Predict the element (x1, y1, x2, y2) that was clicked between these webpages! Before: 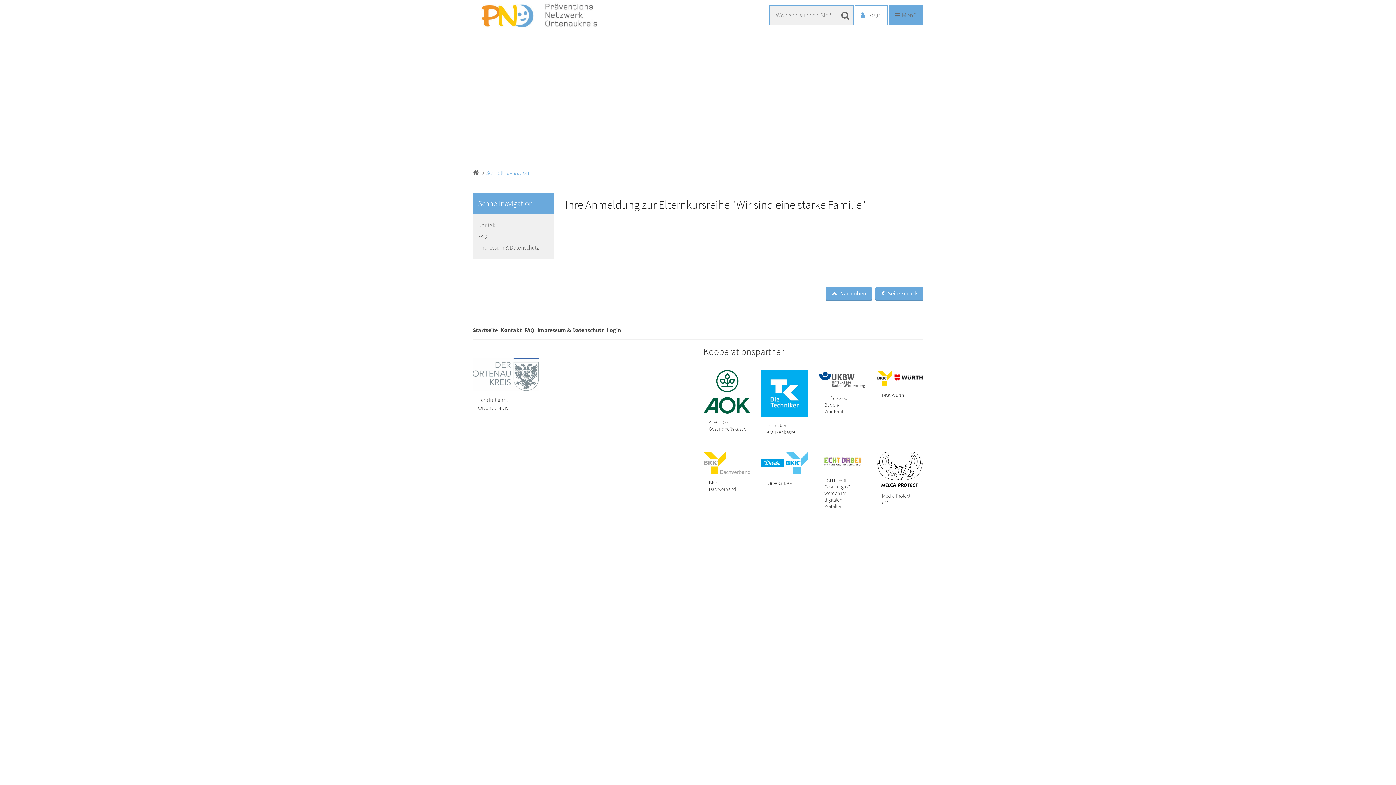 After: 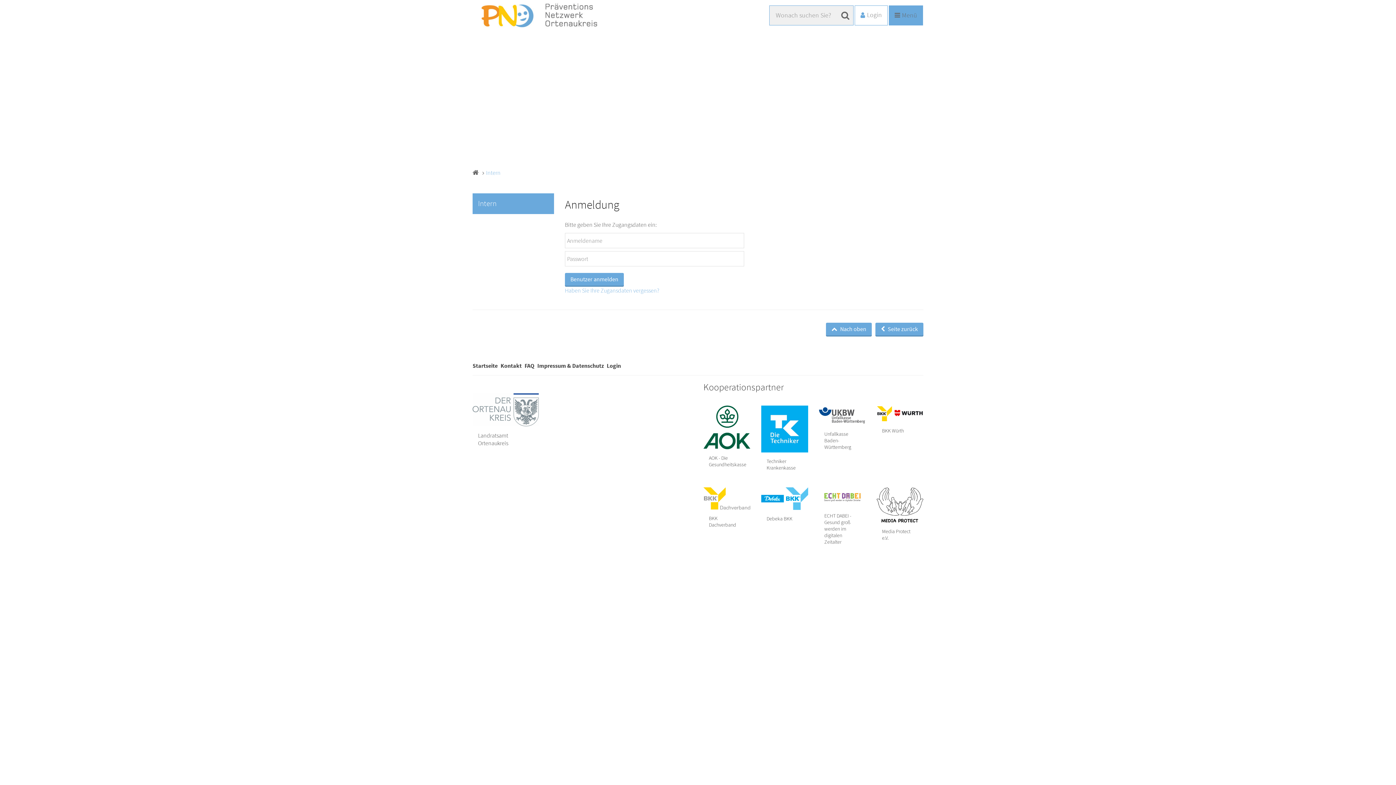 Action: label: Login bbox: (860, 10, 882, 18)